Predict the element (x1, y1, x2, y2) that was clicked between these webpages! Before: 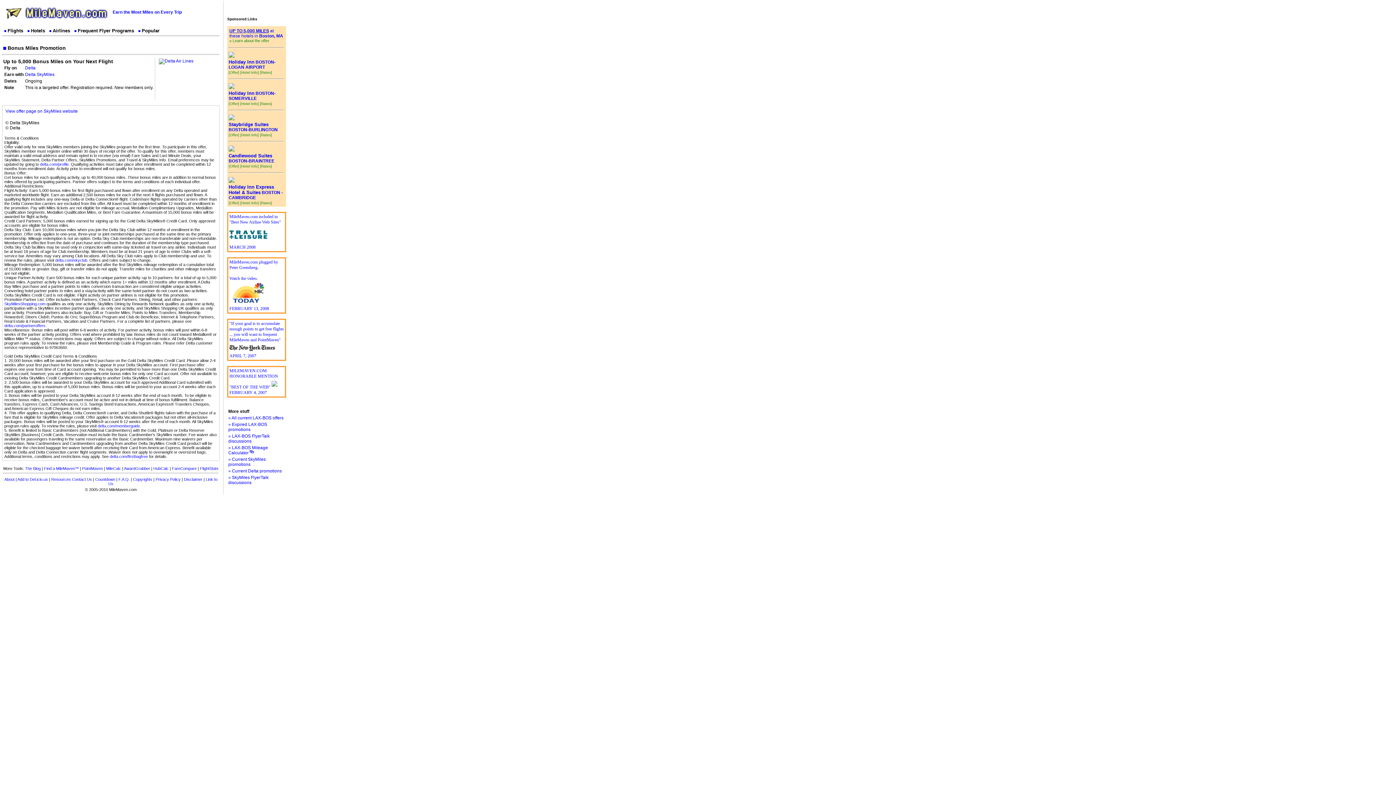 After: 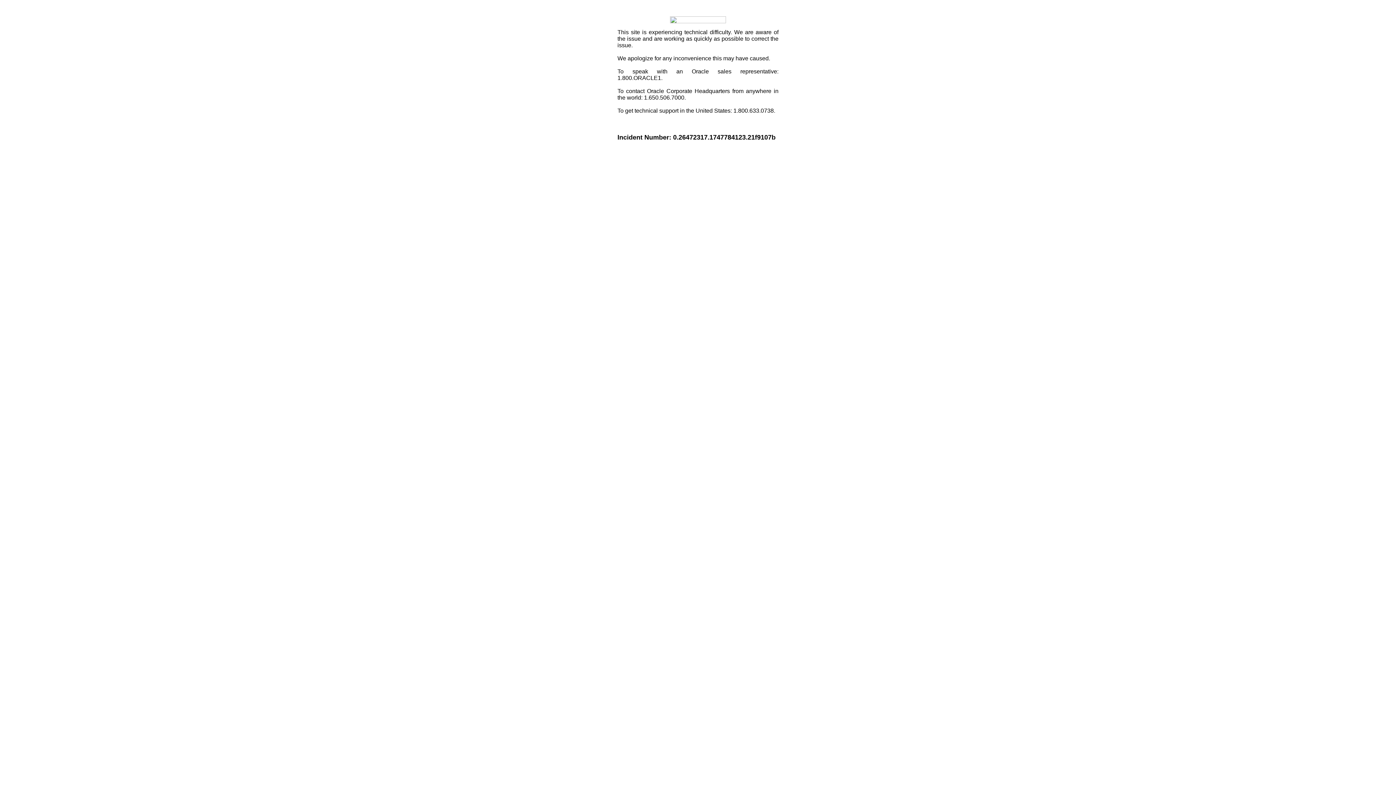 Action: bbox: (227, 8, 272, 13)